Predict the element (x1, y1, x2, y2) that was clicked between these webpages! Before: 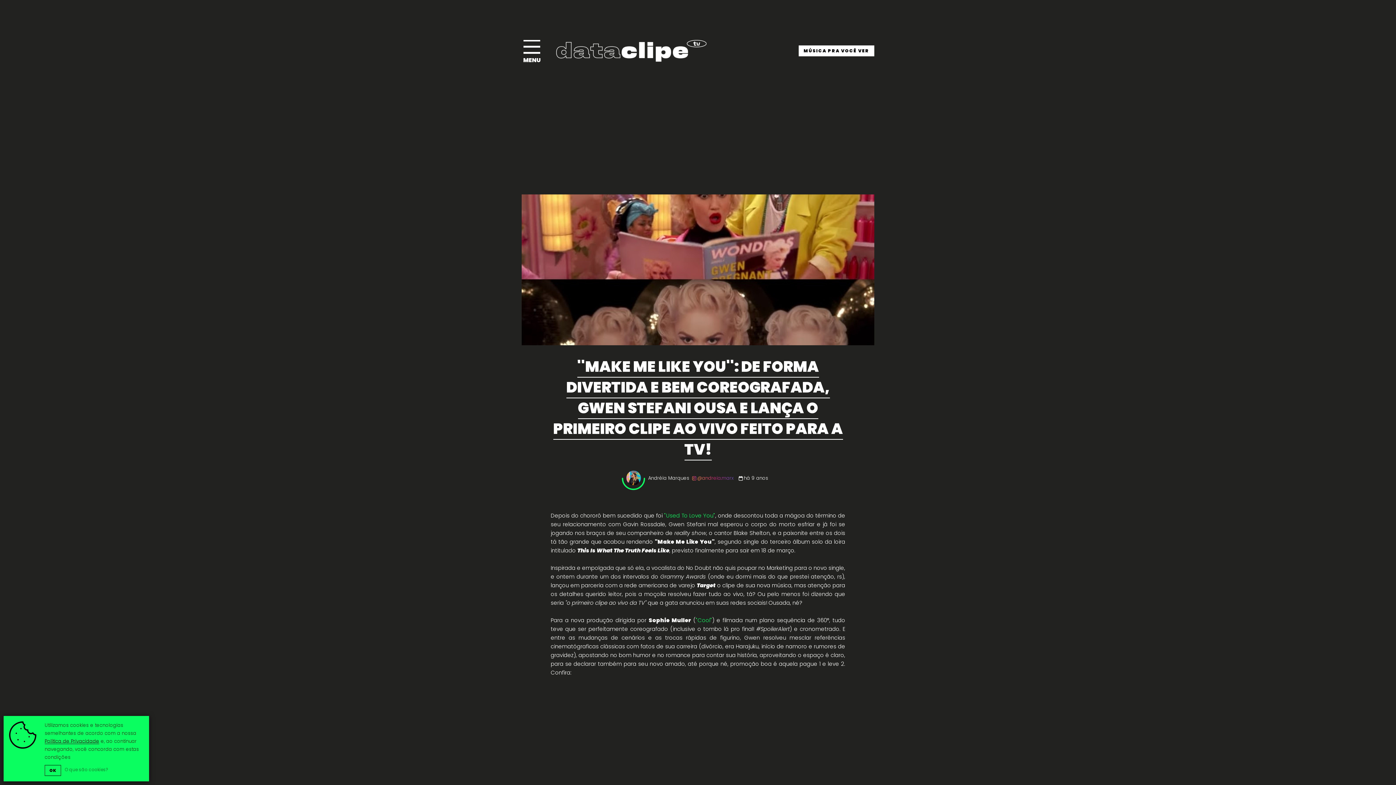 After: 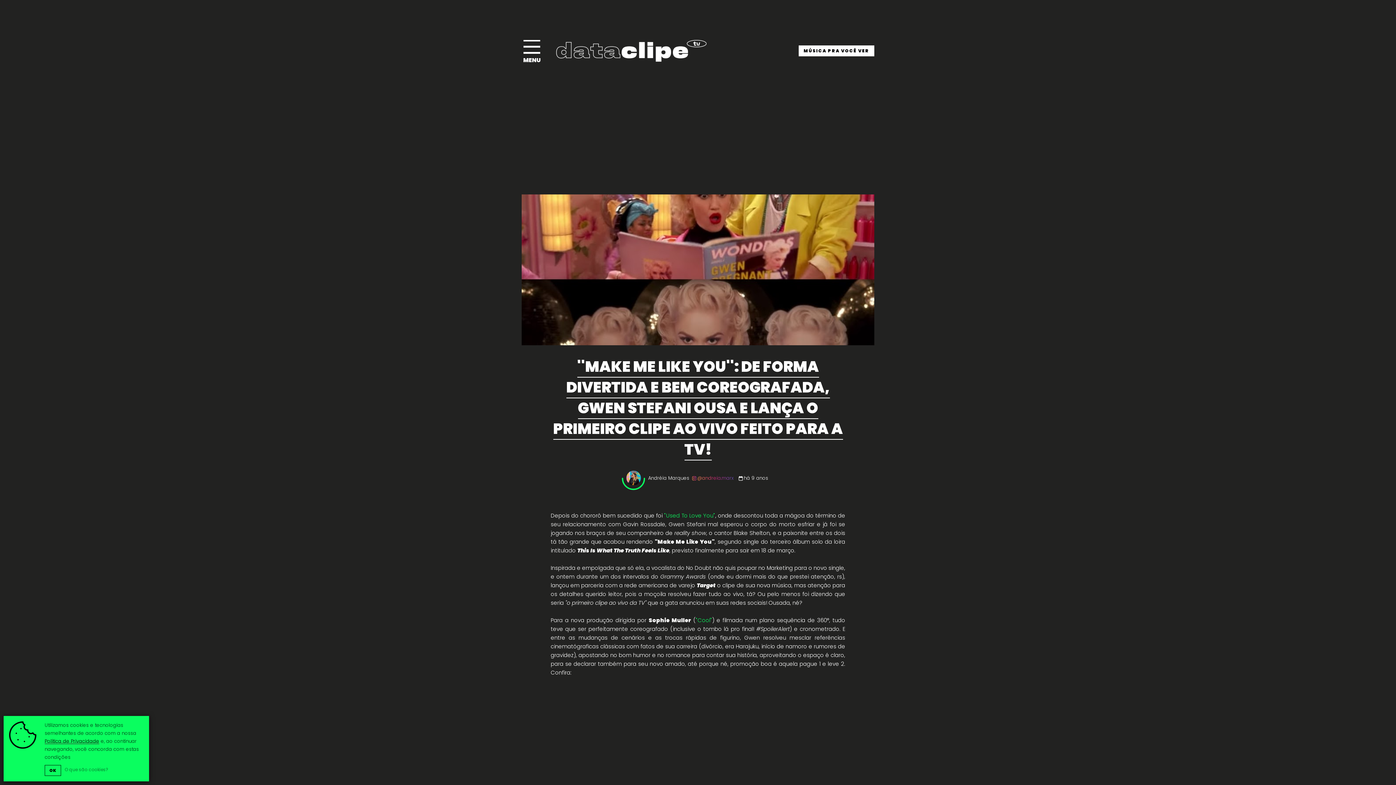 Action: label: Política de Privacidade bbox: (44, 738, 99, 745)